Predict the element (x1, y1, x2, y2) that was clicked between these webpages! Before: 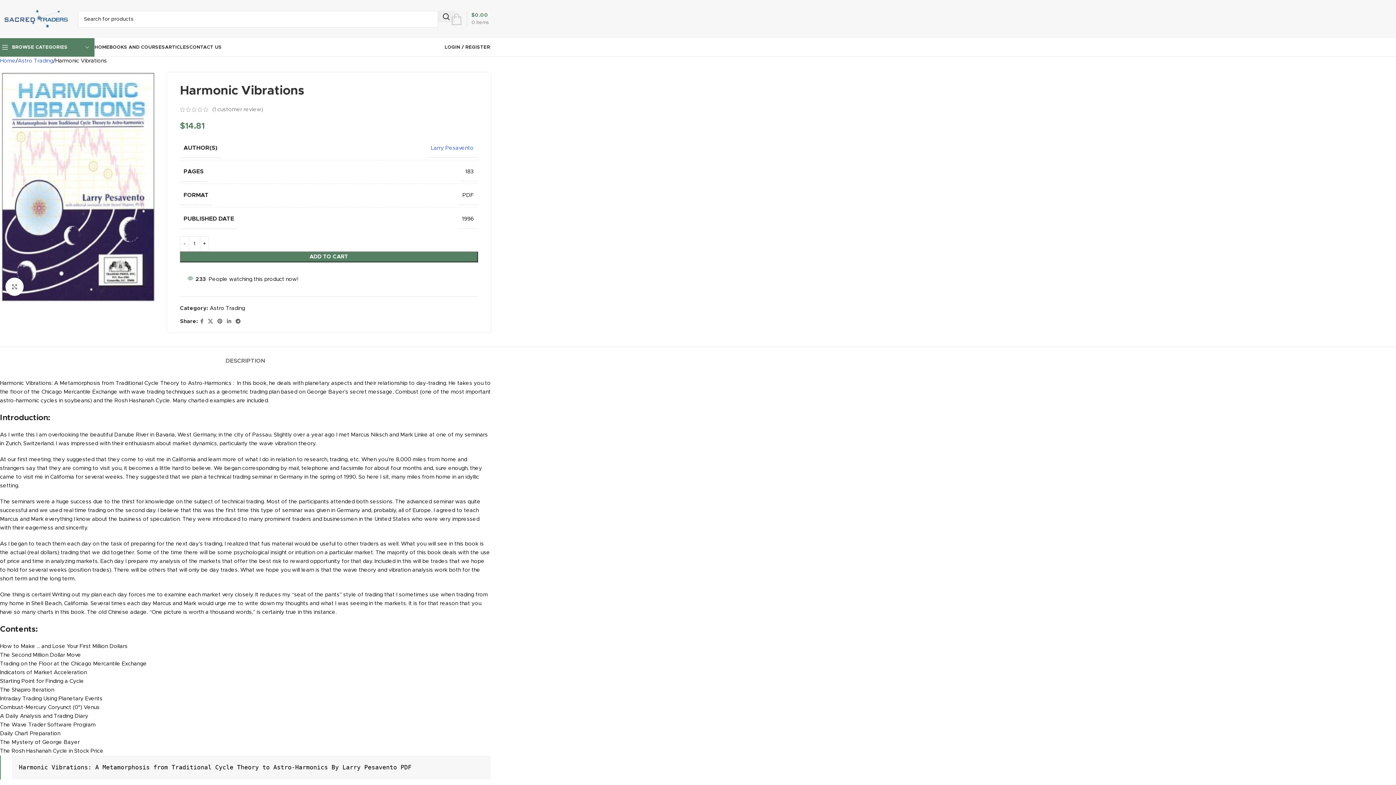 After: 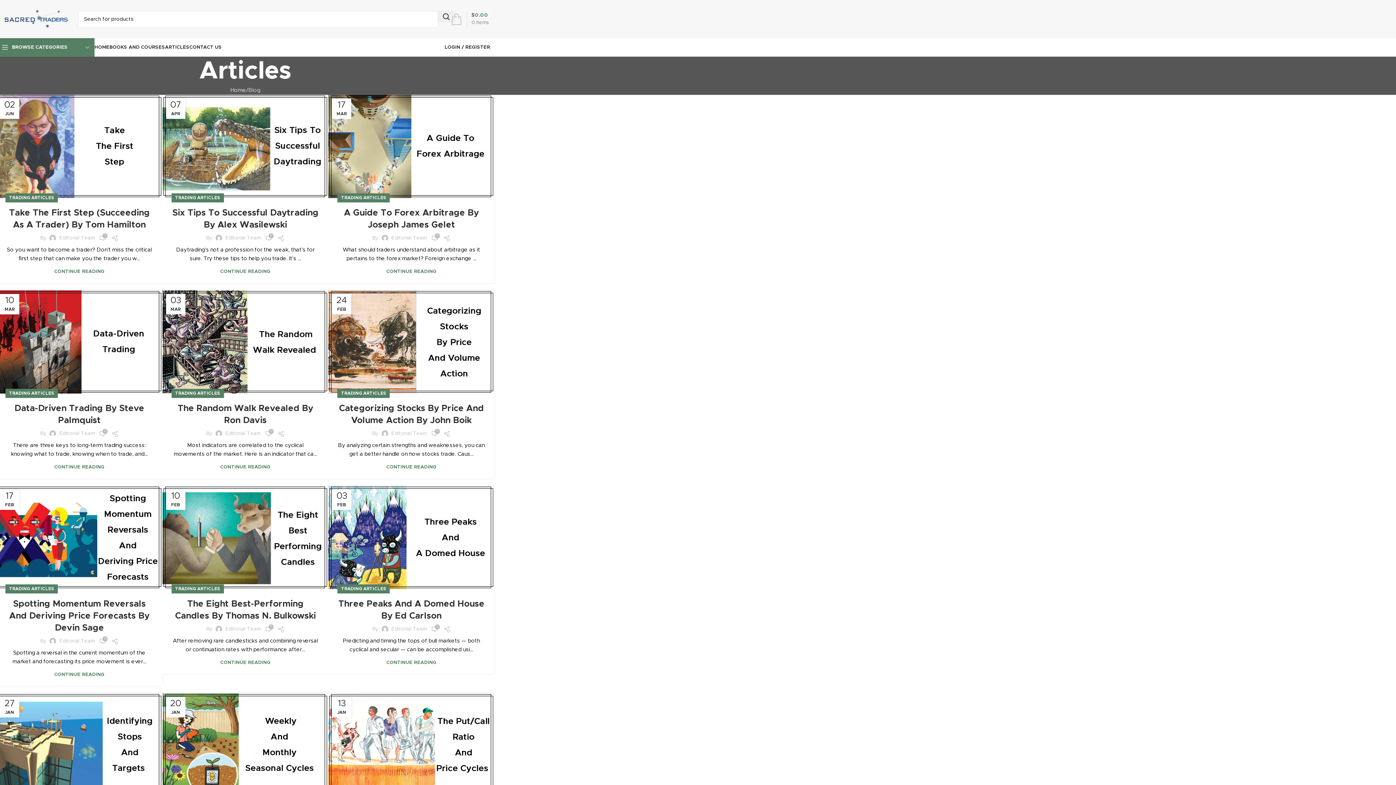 Action: bbox: (165, 40, 189, 54) label: ARTICLES